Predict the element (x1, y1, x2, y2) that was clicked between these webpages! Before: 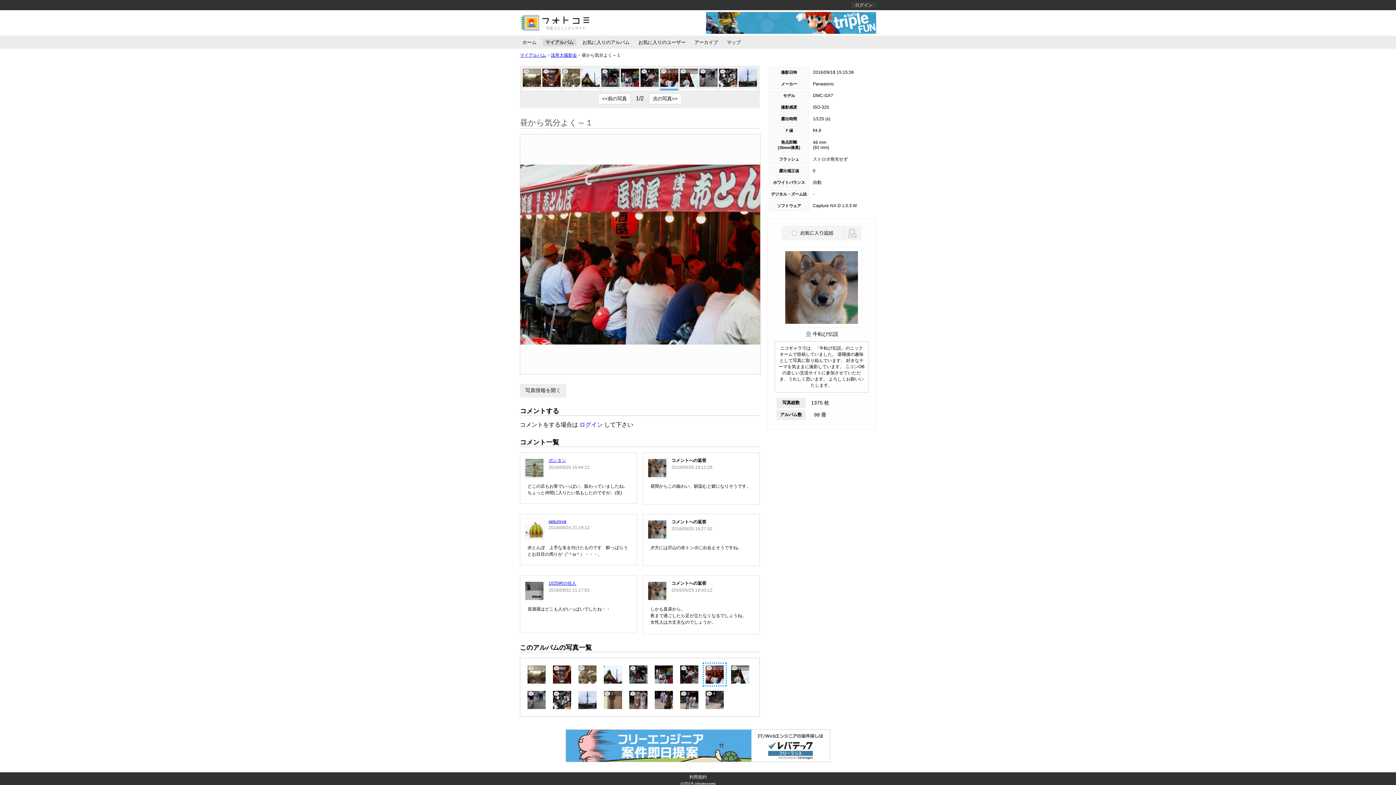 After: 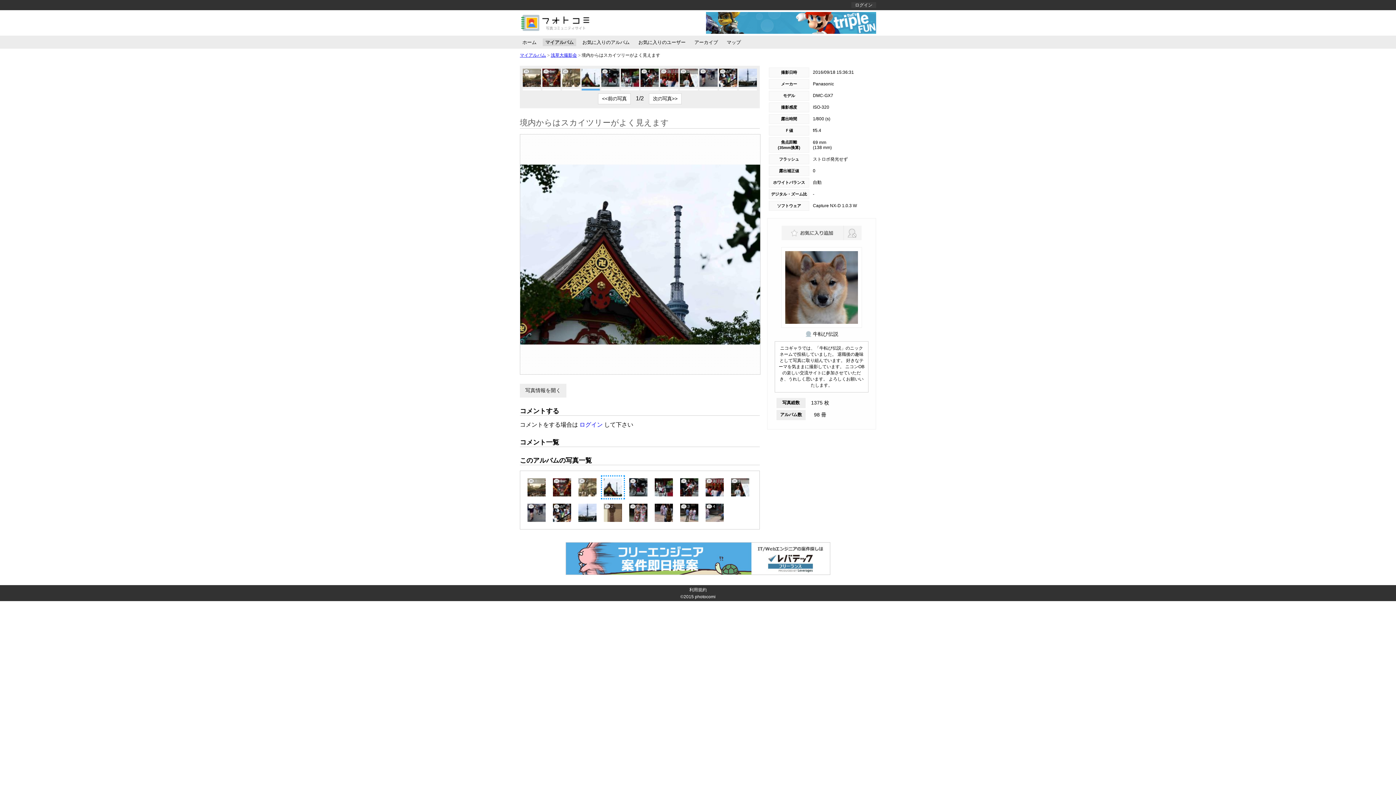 Action: bbox: (581, 68, 600, 86)